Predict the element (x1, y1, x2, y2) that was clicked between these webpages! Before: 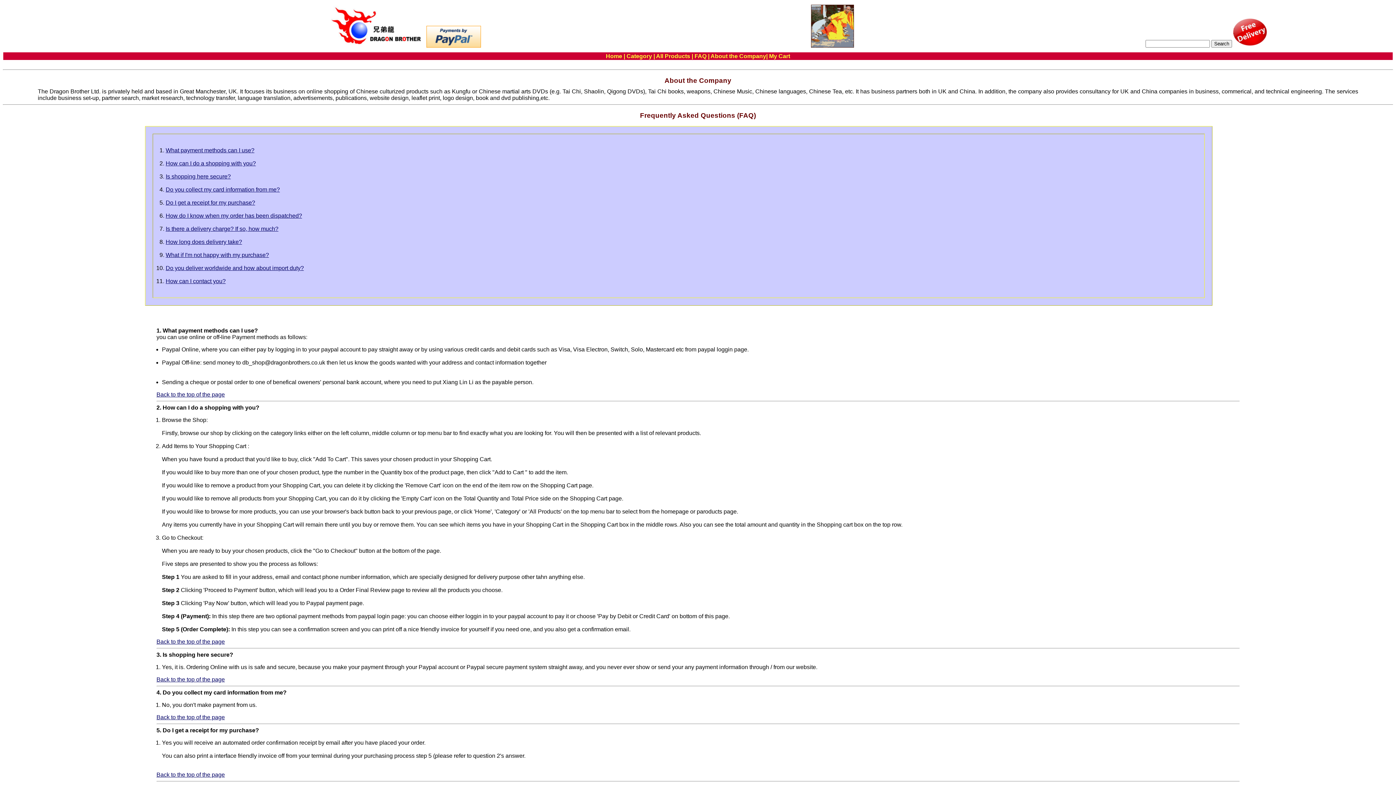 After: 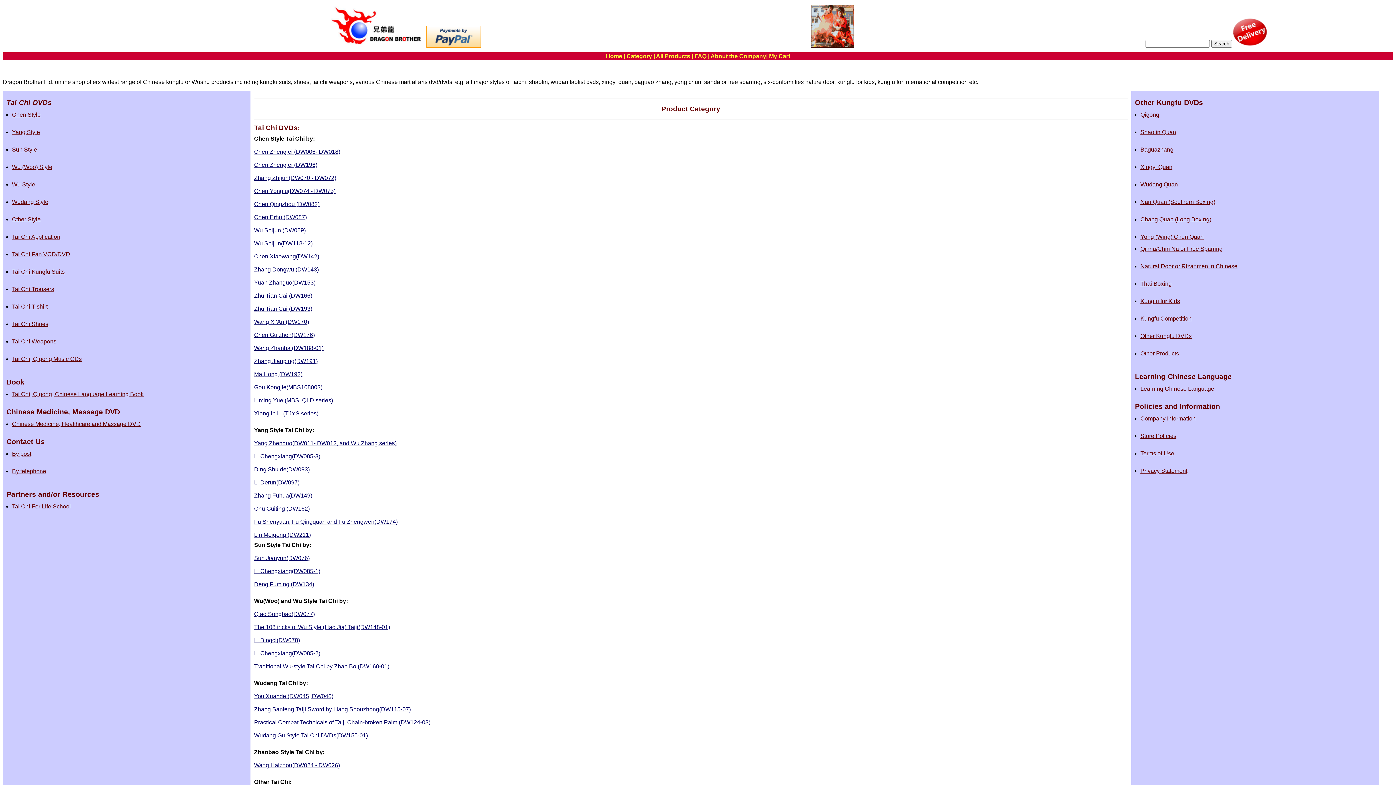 Action: label: Category bbox: (626, 52, 652, 59)